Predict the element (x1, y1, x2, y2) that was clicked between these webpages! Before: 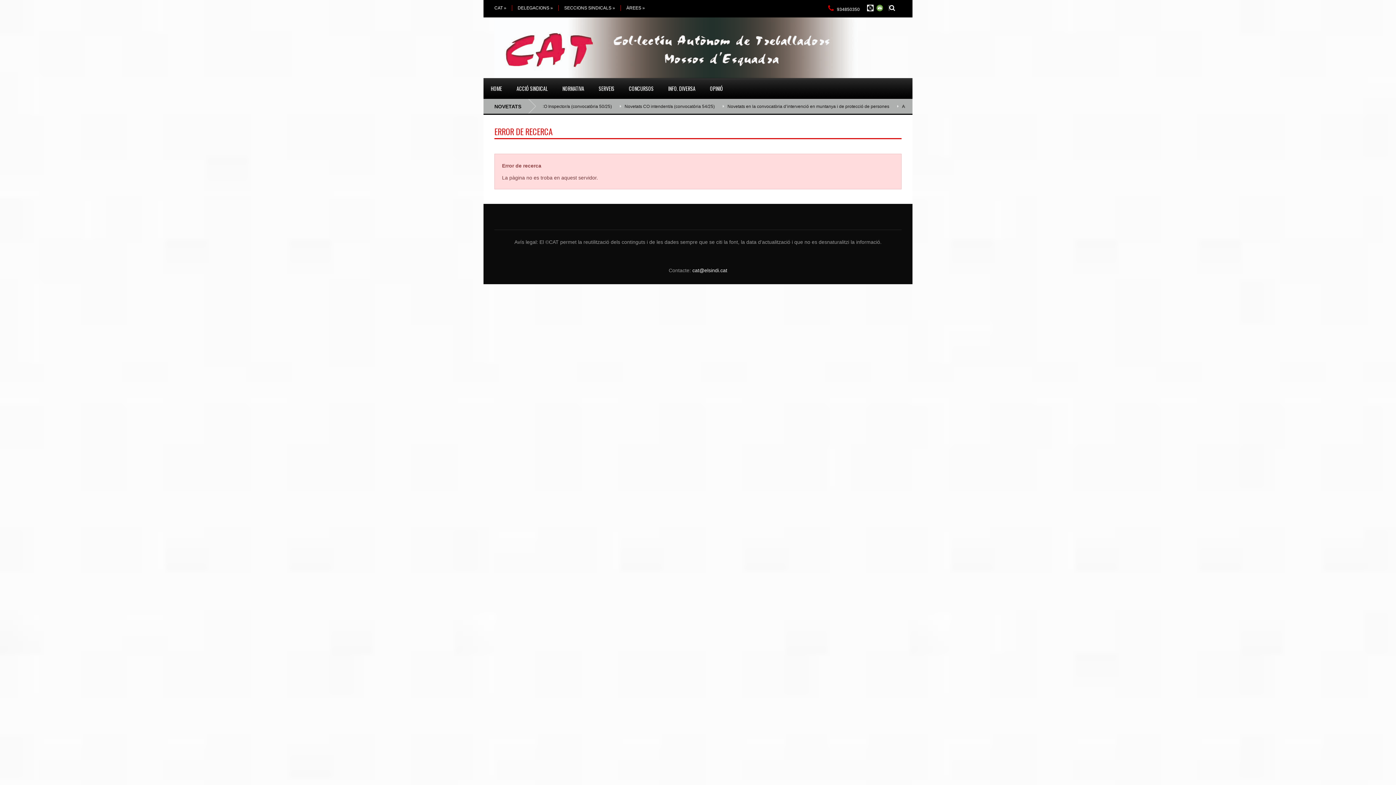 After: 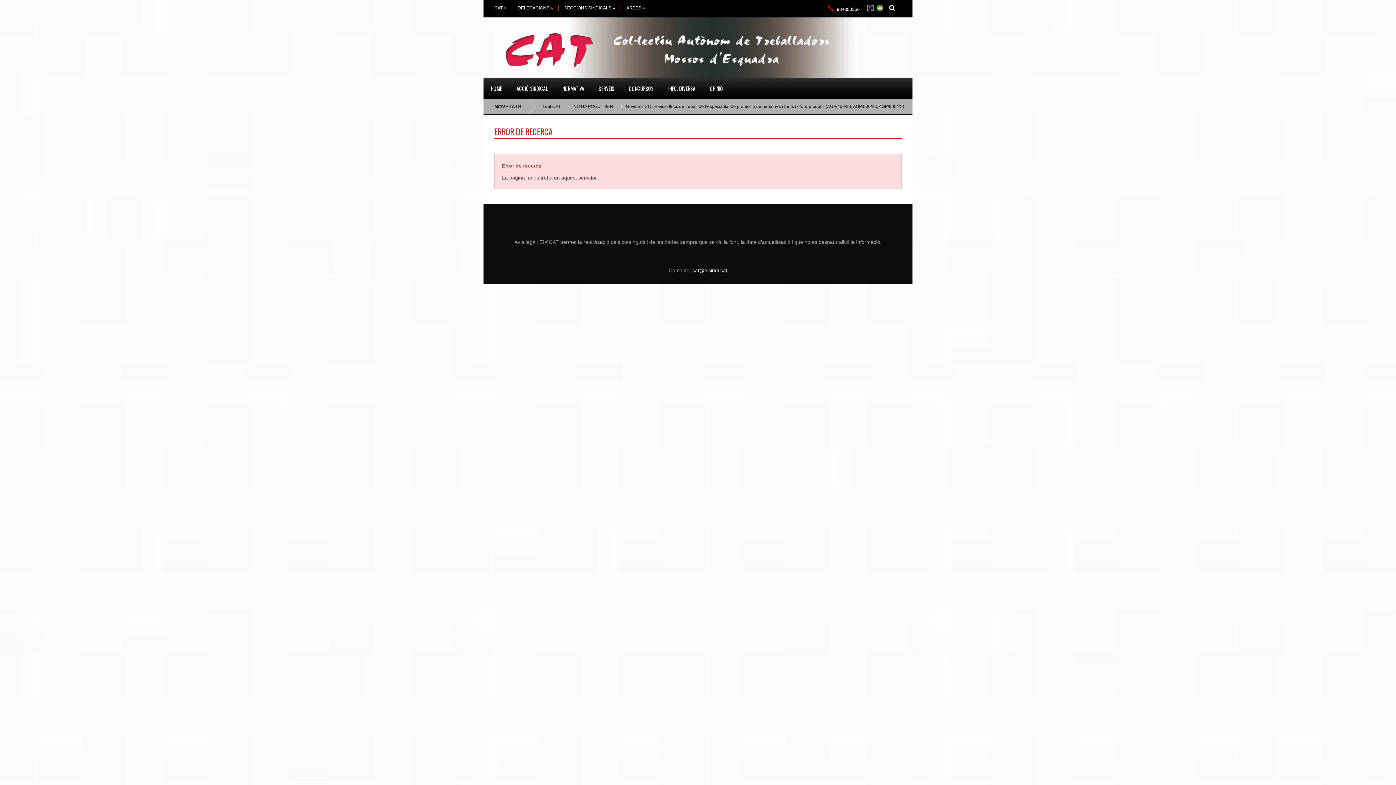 Action: bbox: (867, 4, 873, 11)